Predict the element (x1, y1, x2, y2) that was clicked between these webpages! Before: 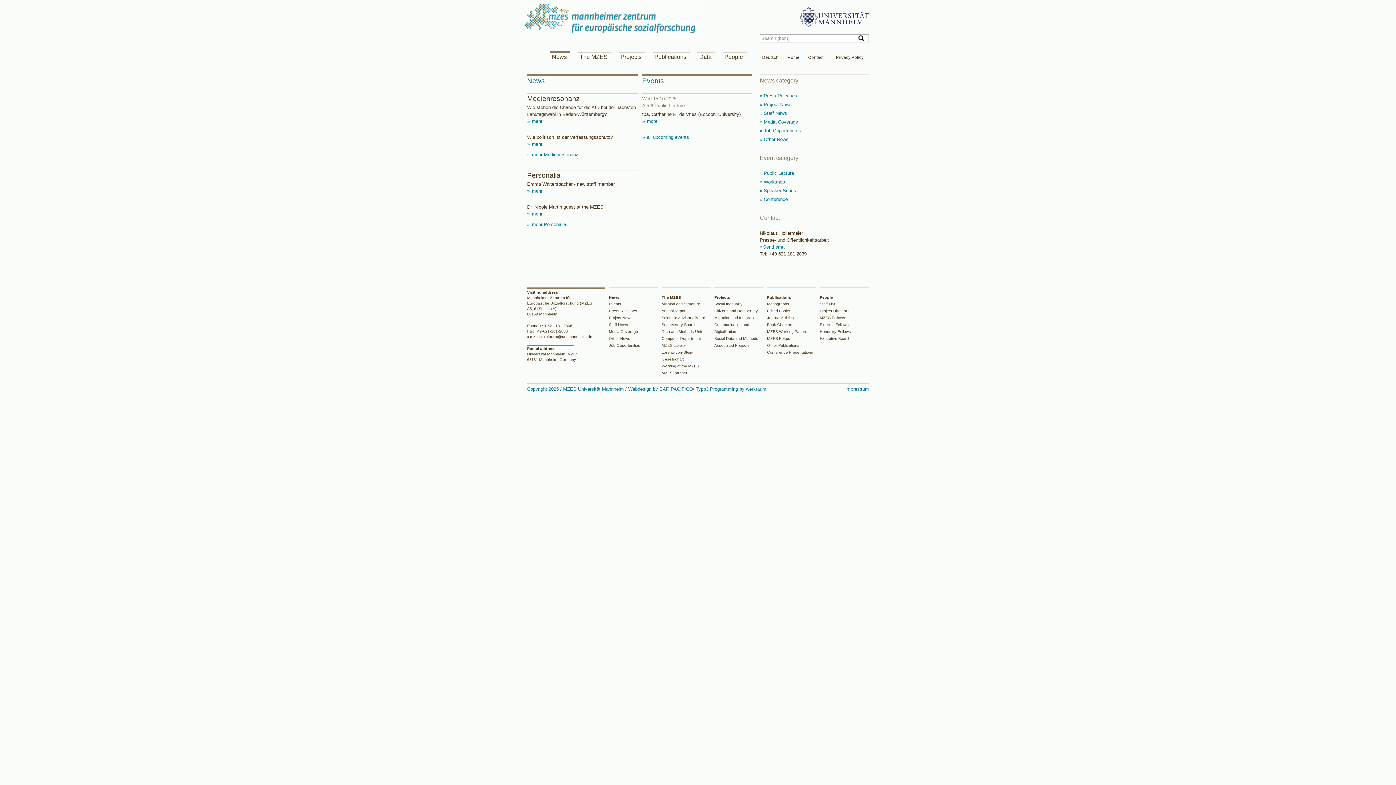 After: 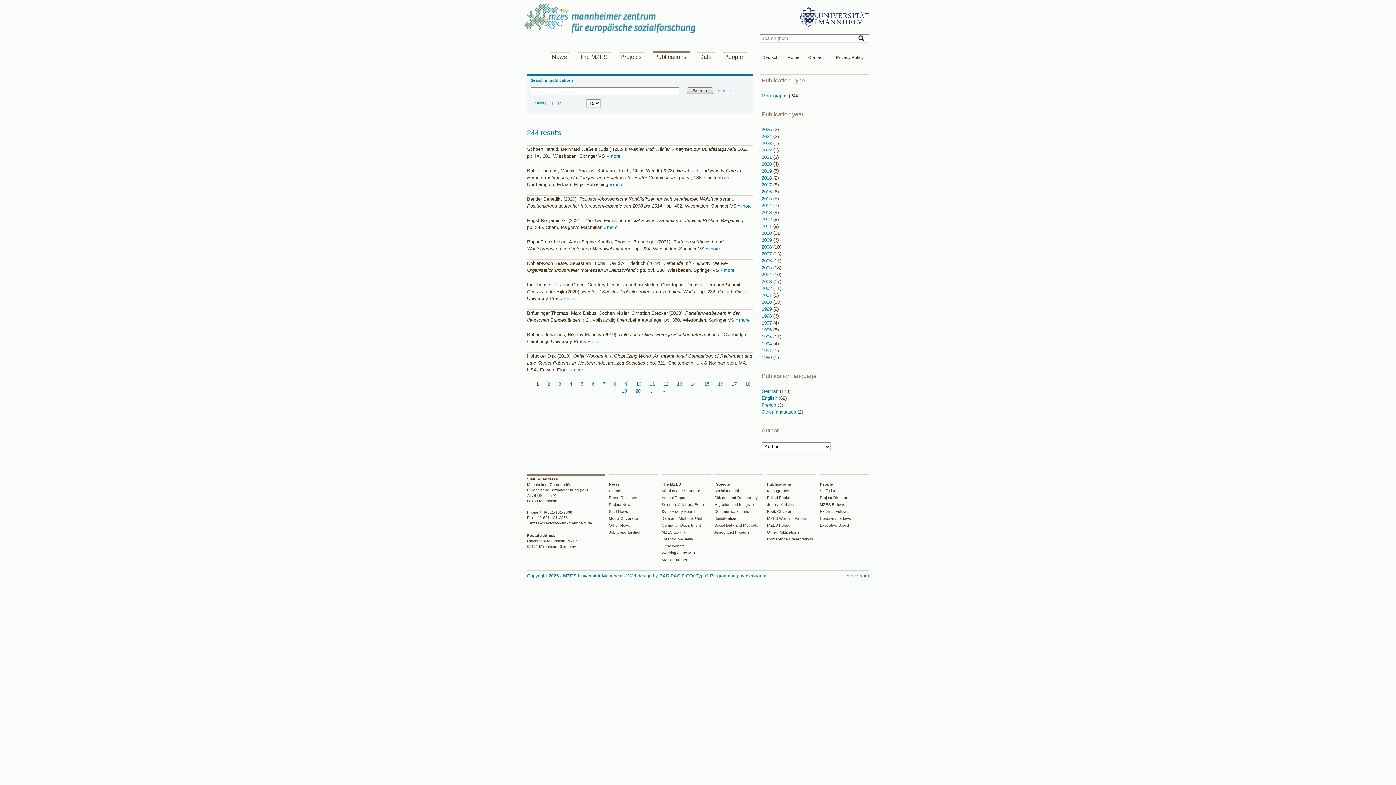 Action: label: Monographs bbox: (767, 301, 789, 306)